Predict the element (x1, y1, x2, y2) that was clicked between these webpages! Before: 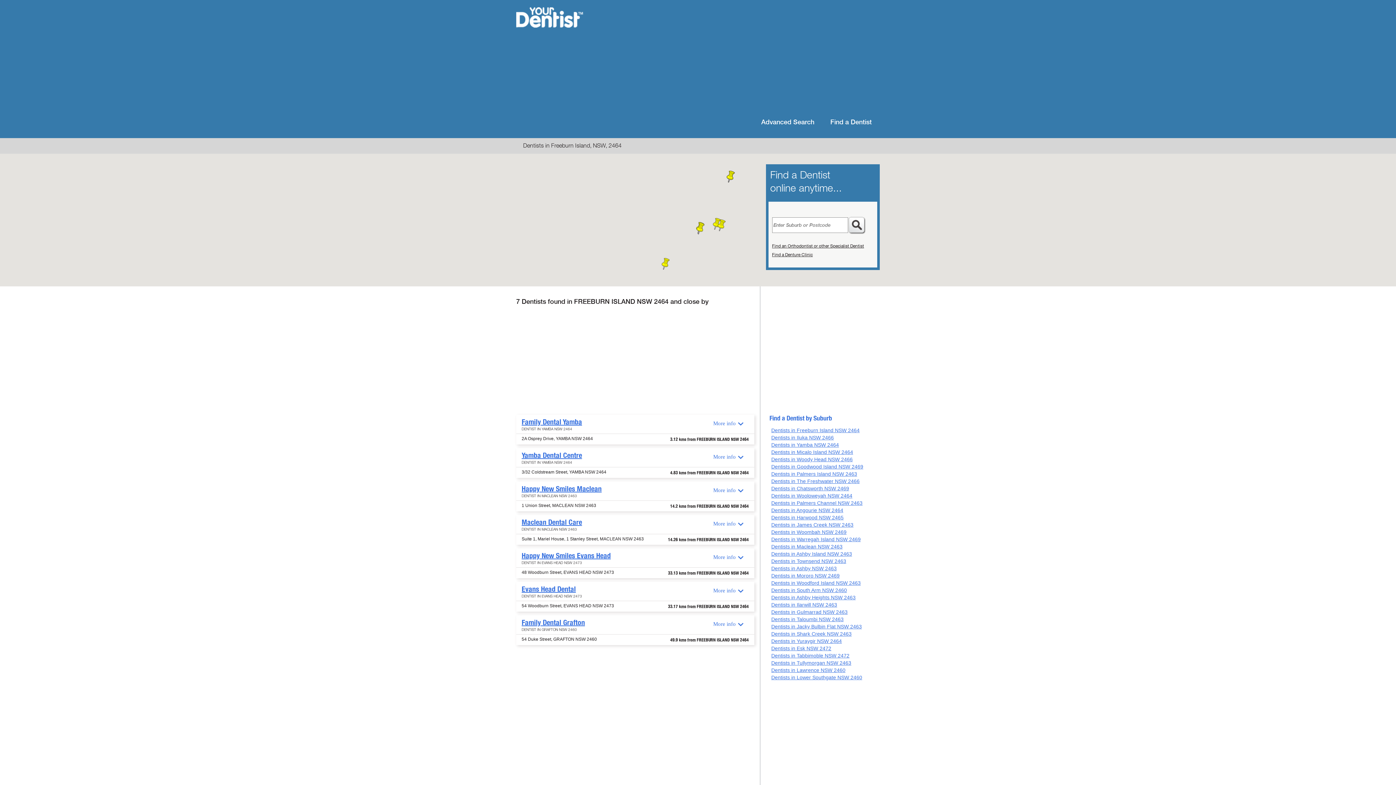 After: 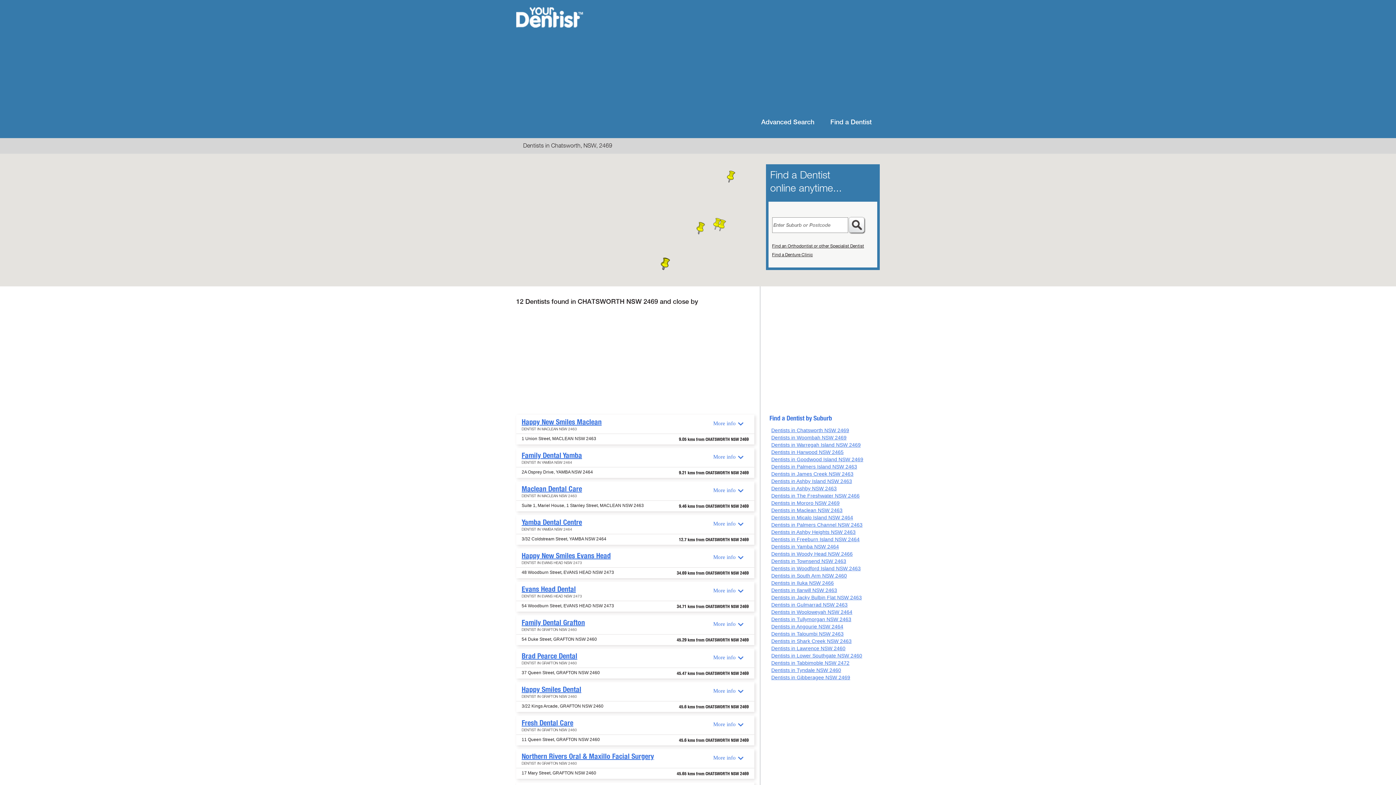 Action: bbox: (771, 485, 849, 491) label: Dentists in Chatsworth NSW 2469